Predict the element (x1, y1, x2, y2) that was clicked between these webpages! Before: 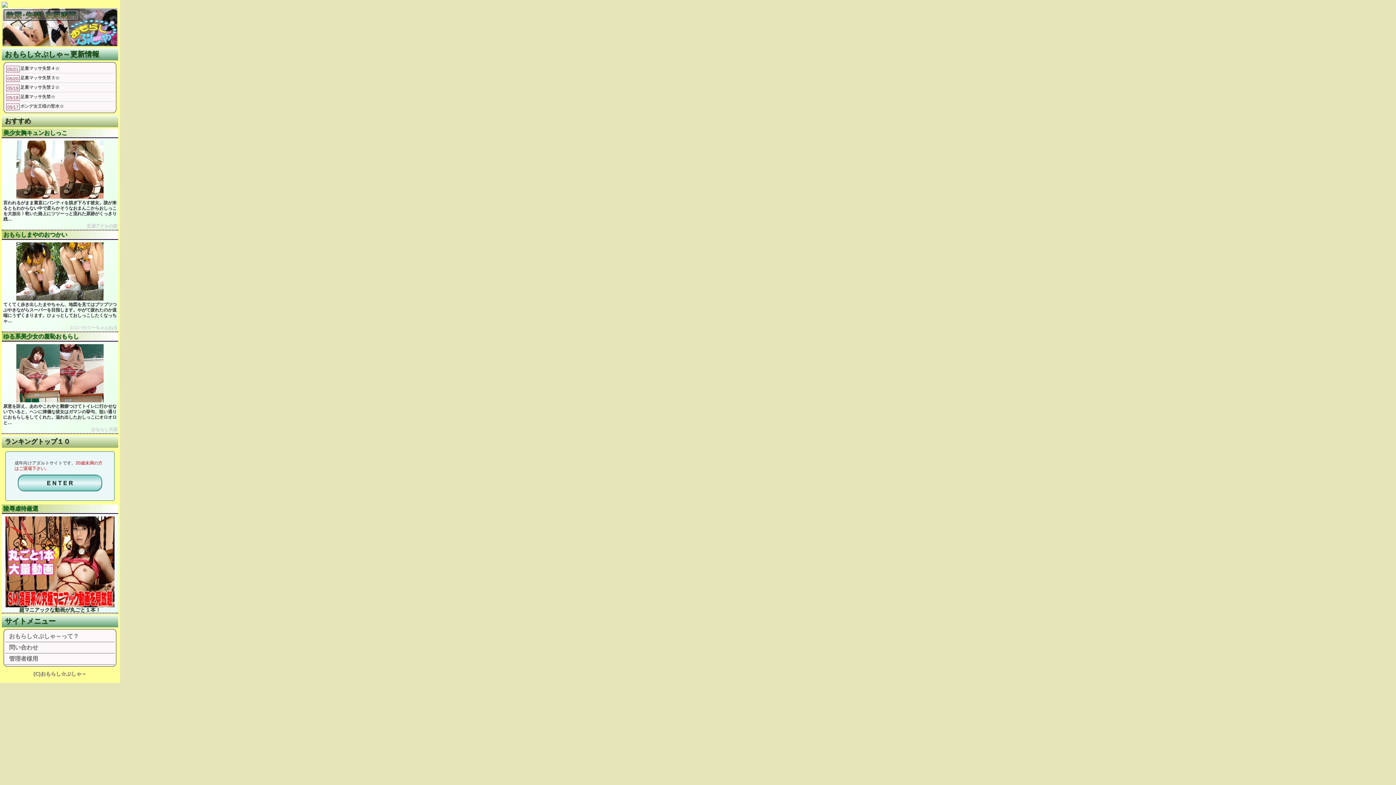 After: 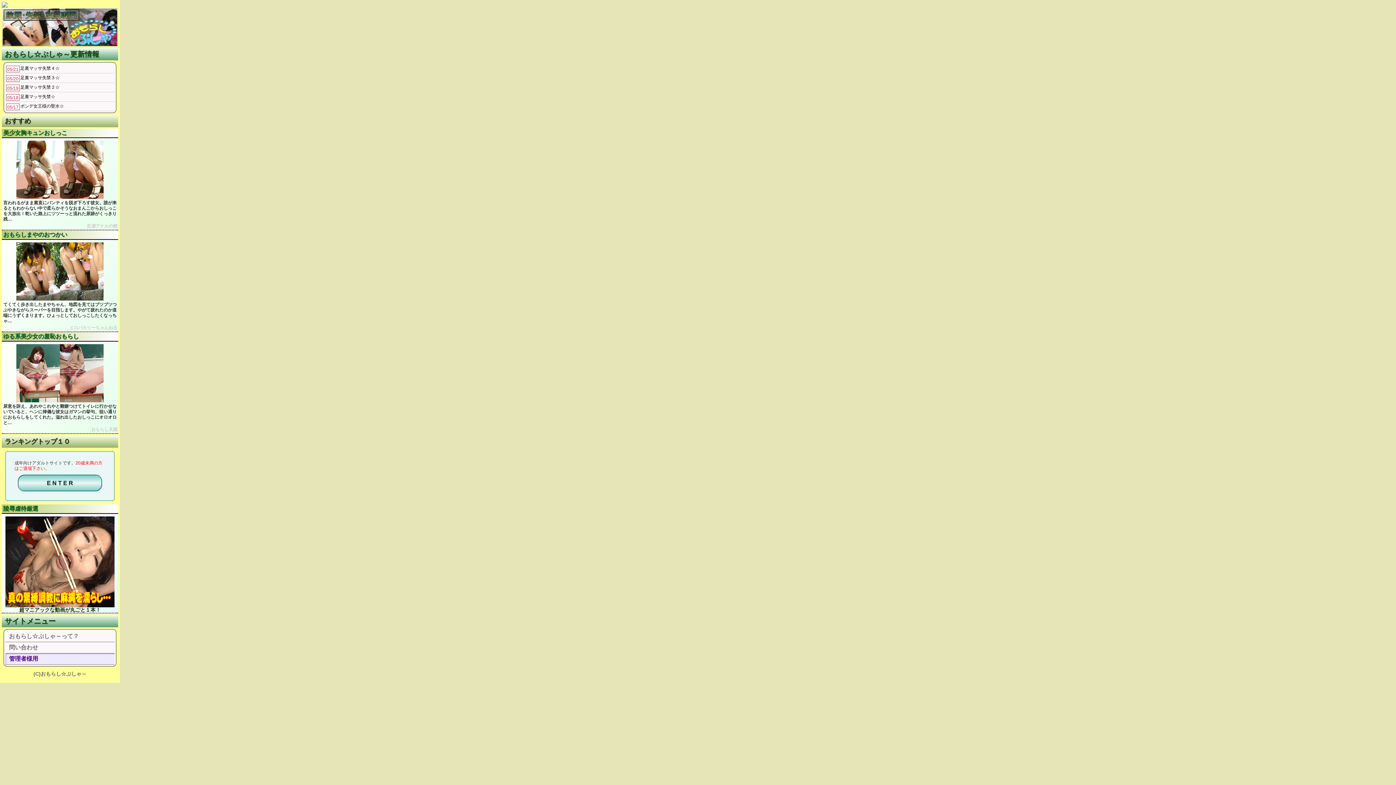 Action: label: 管理者様用 bbox: (5, 653, 114, 665)